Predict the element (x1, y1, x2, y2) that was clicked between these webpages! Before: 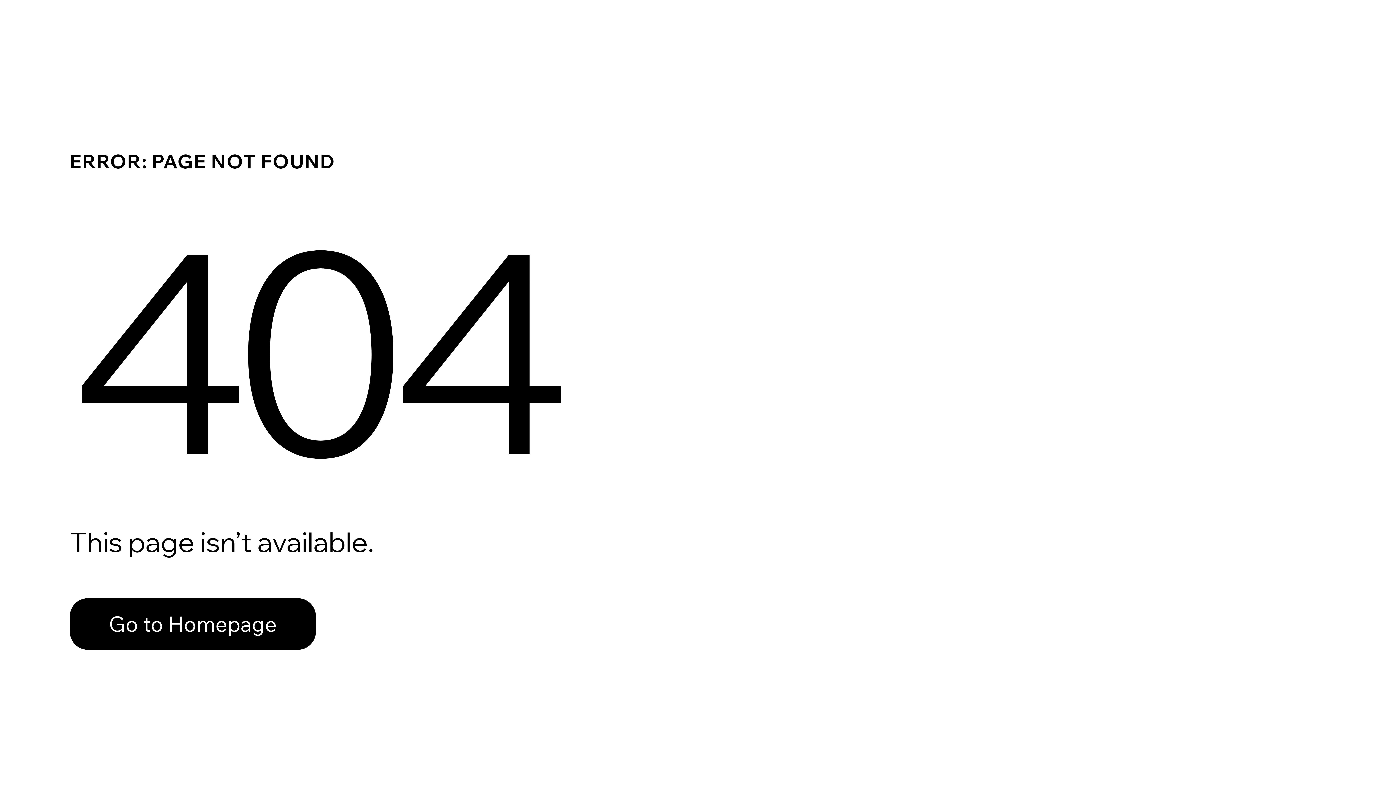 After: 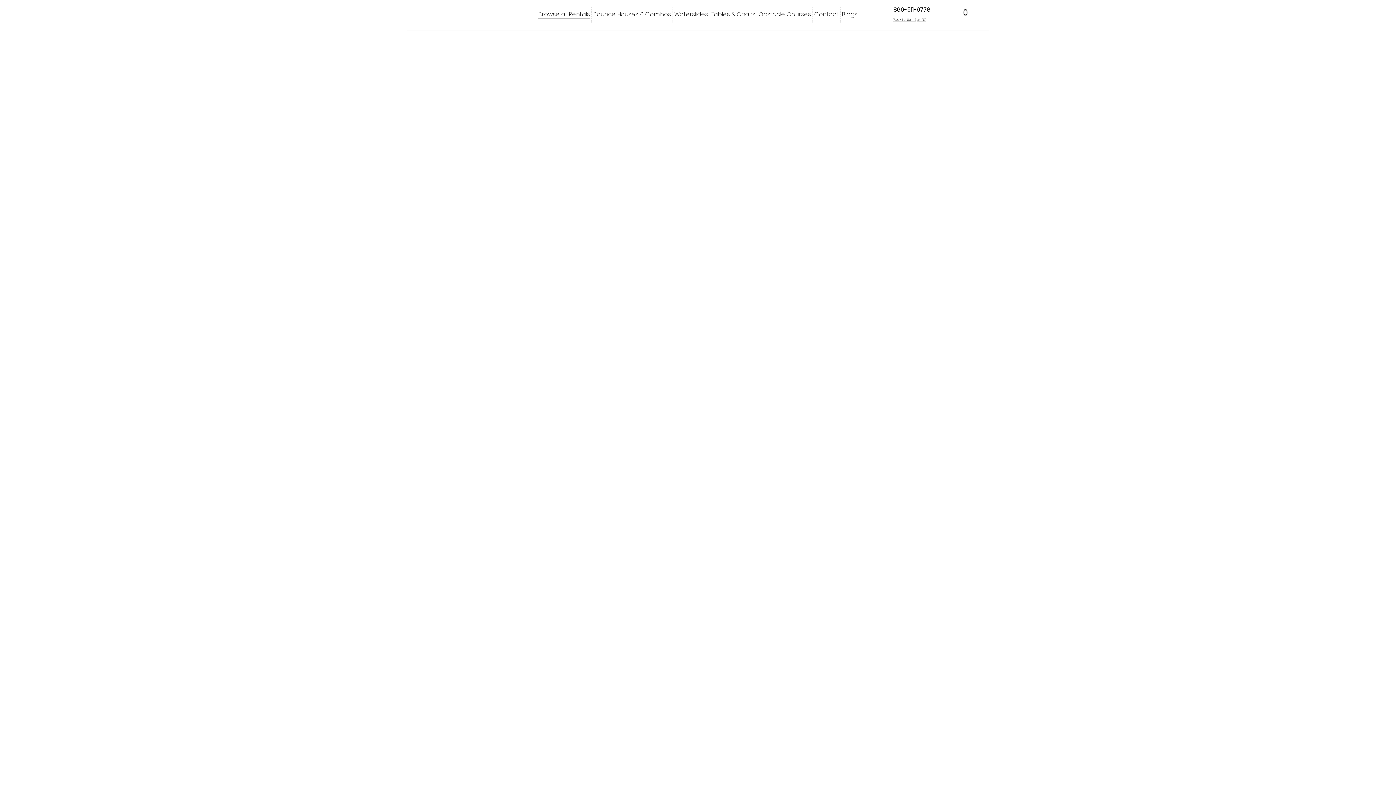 Action: label: Go to Homepage bbox: (69, 582, 768, 659)